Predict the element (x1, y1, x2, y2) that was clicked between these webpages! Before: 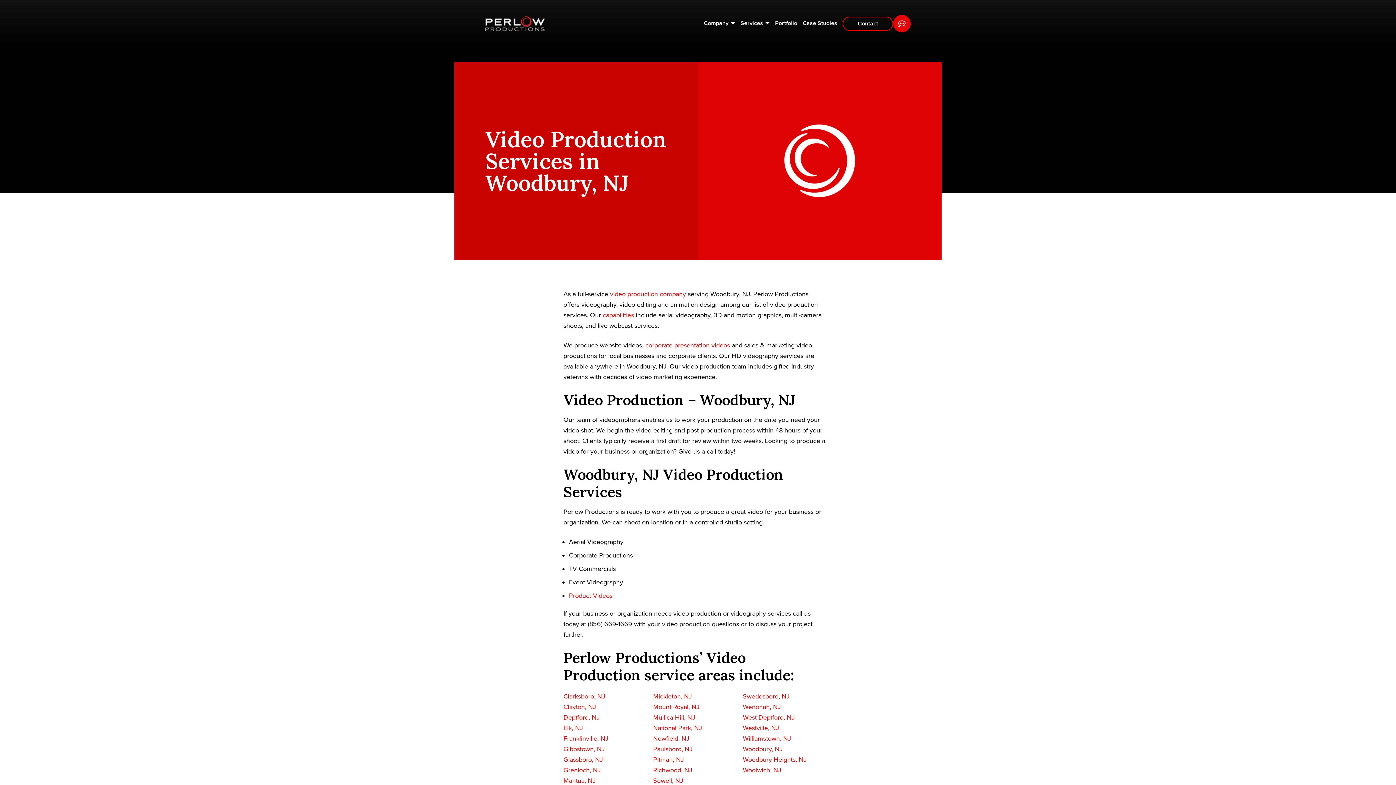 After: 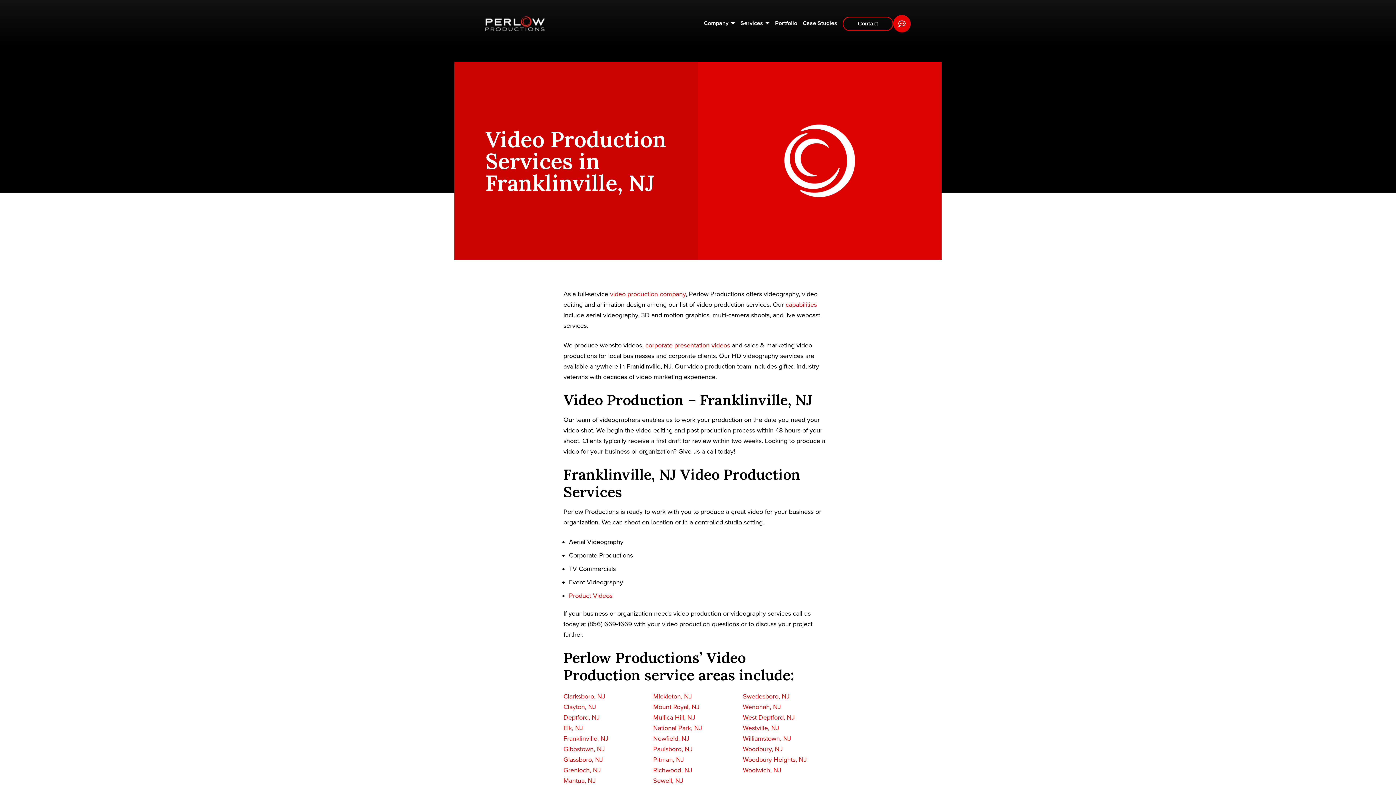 Action: bbox: (563, 734, 608, 742) label: Franklinville, NJ